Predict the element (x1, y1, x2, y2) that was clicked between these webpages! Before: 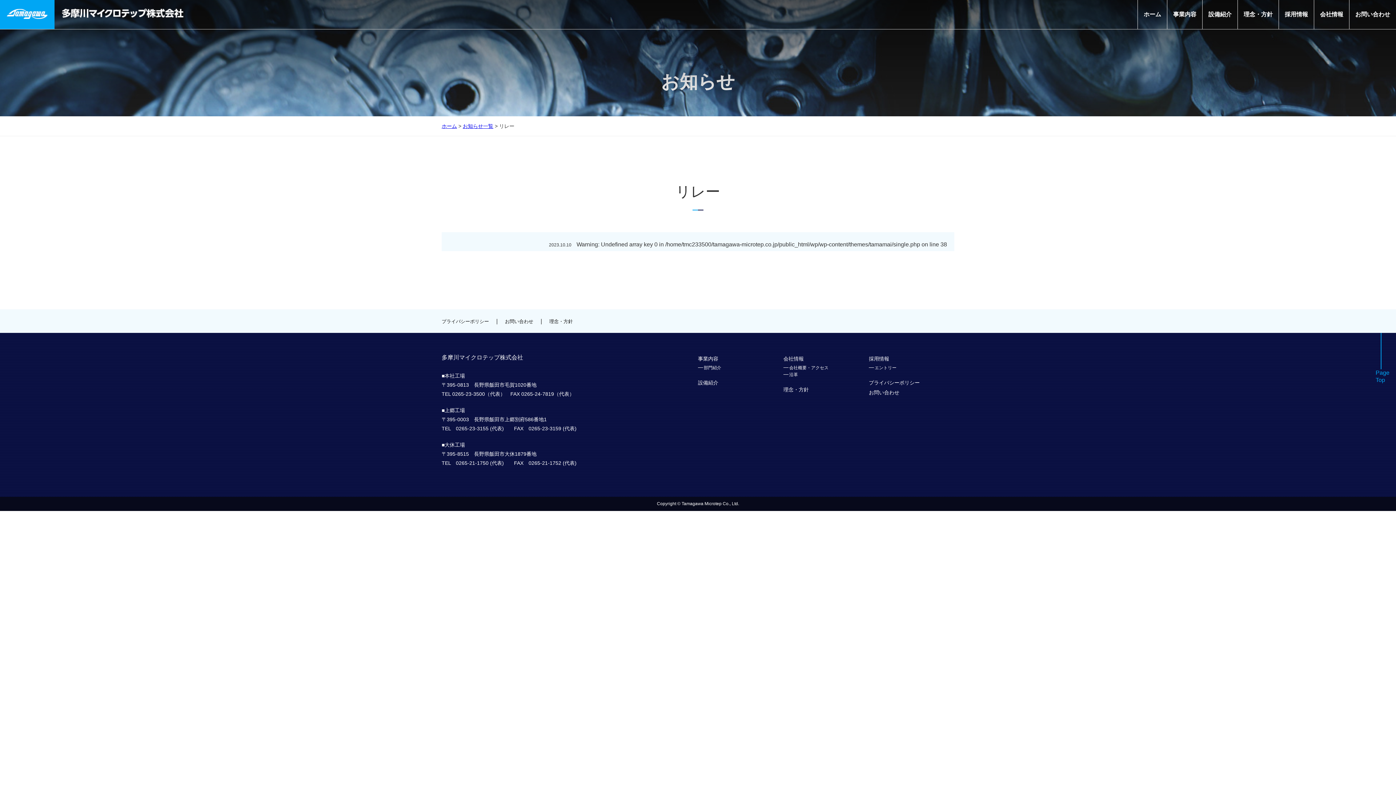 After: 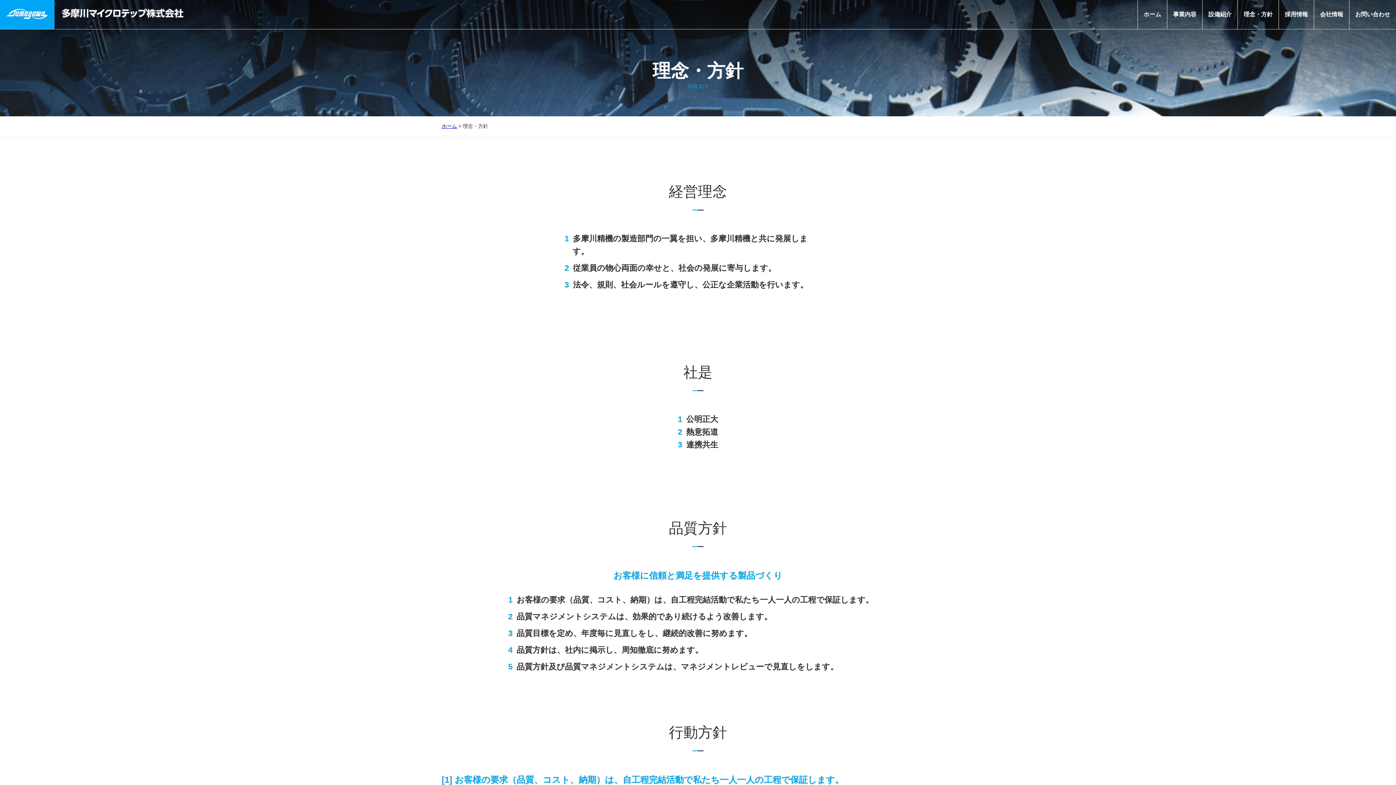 Action: label: 理念・方針 bbox: (783, 386, 809, 392)